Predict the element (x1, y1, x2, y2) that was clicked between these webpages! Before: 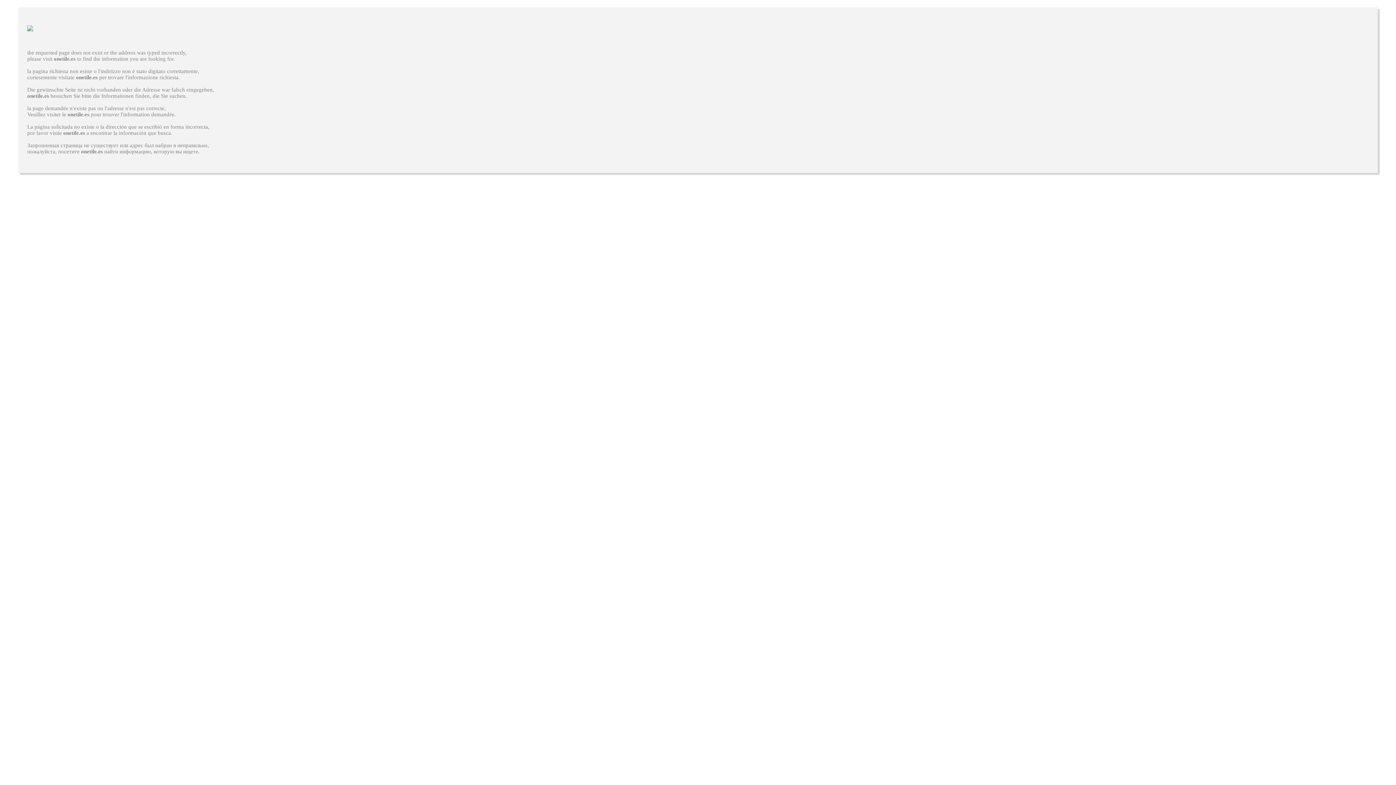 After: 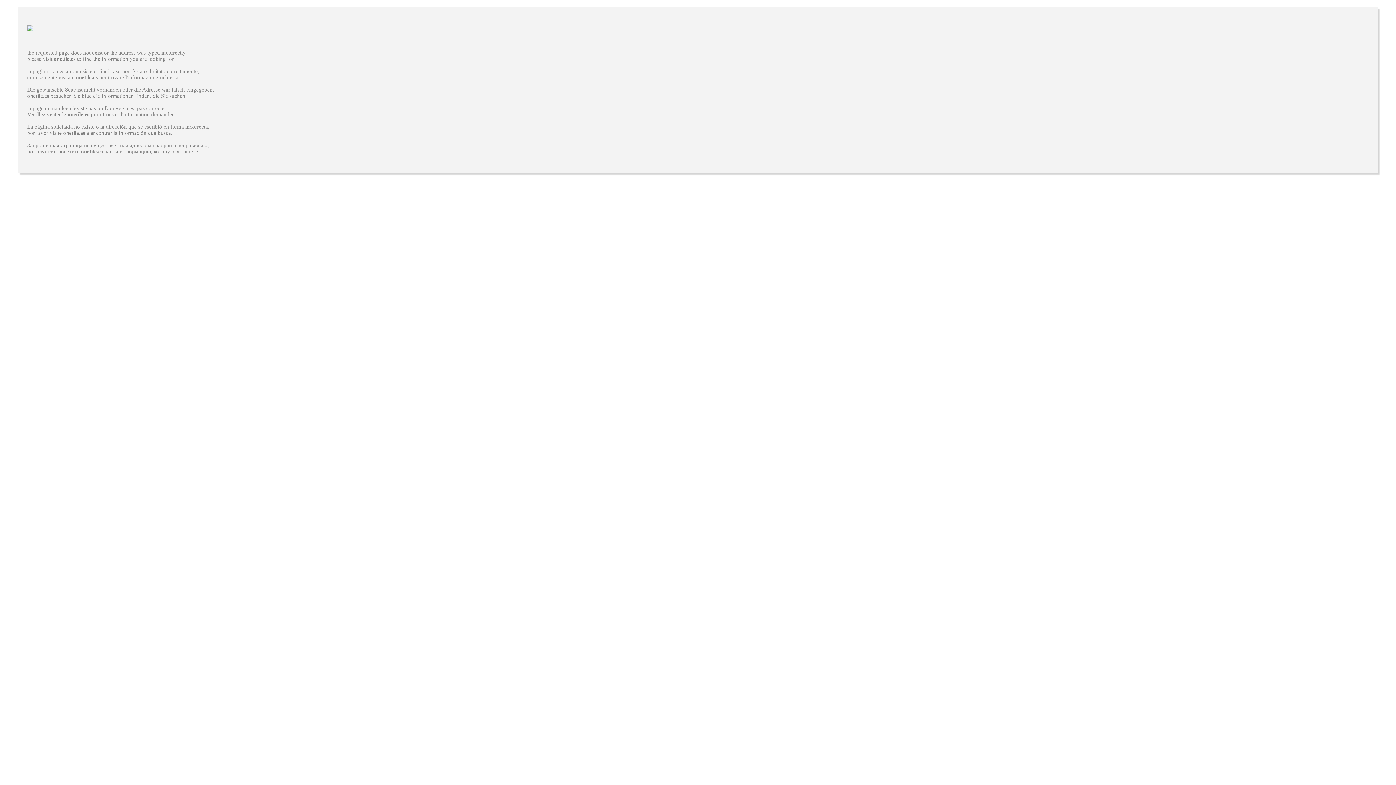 Action: label: onetile.es bbox: (76, 74, 97, 80)